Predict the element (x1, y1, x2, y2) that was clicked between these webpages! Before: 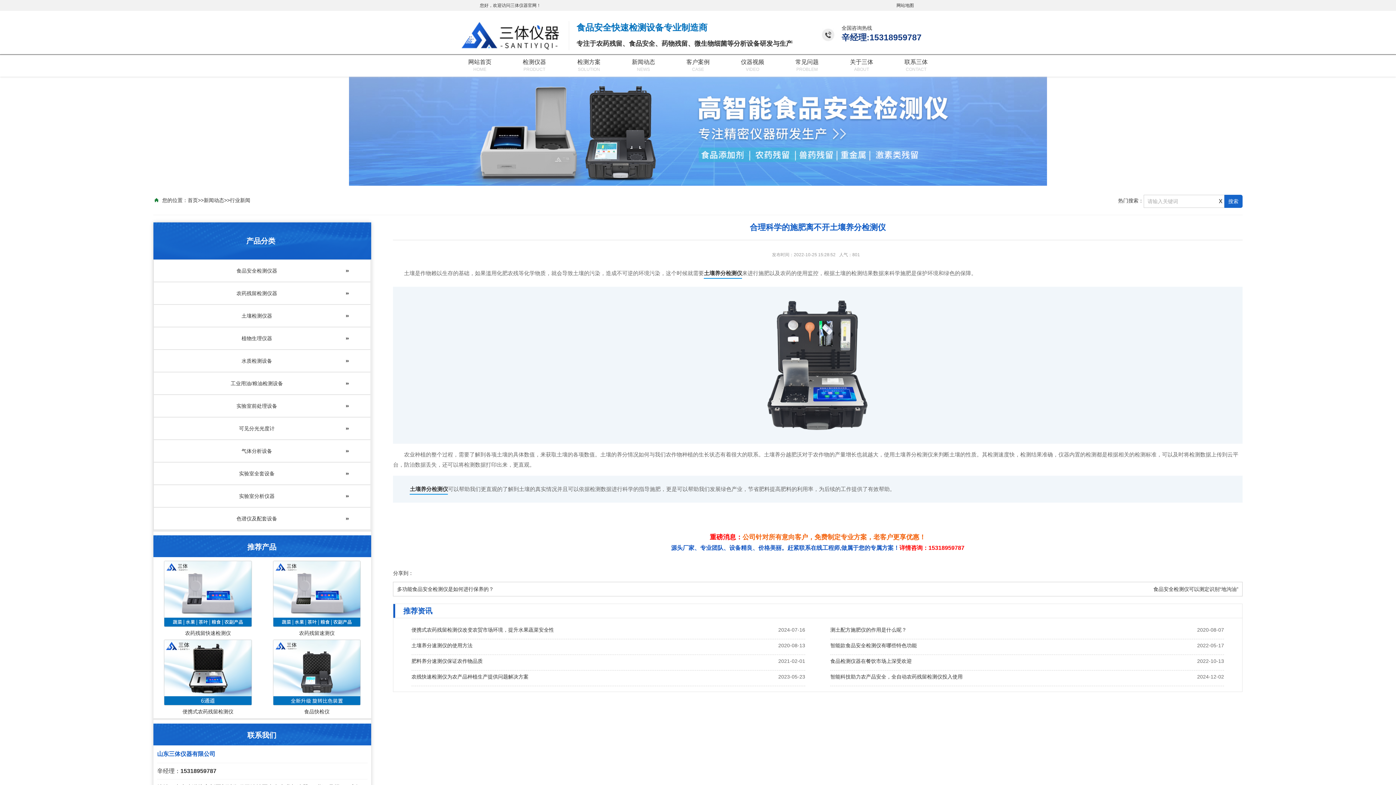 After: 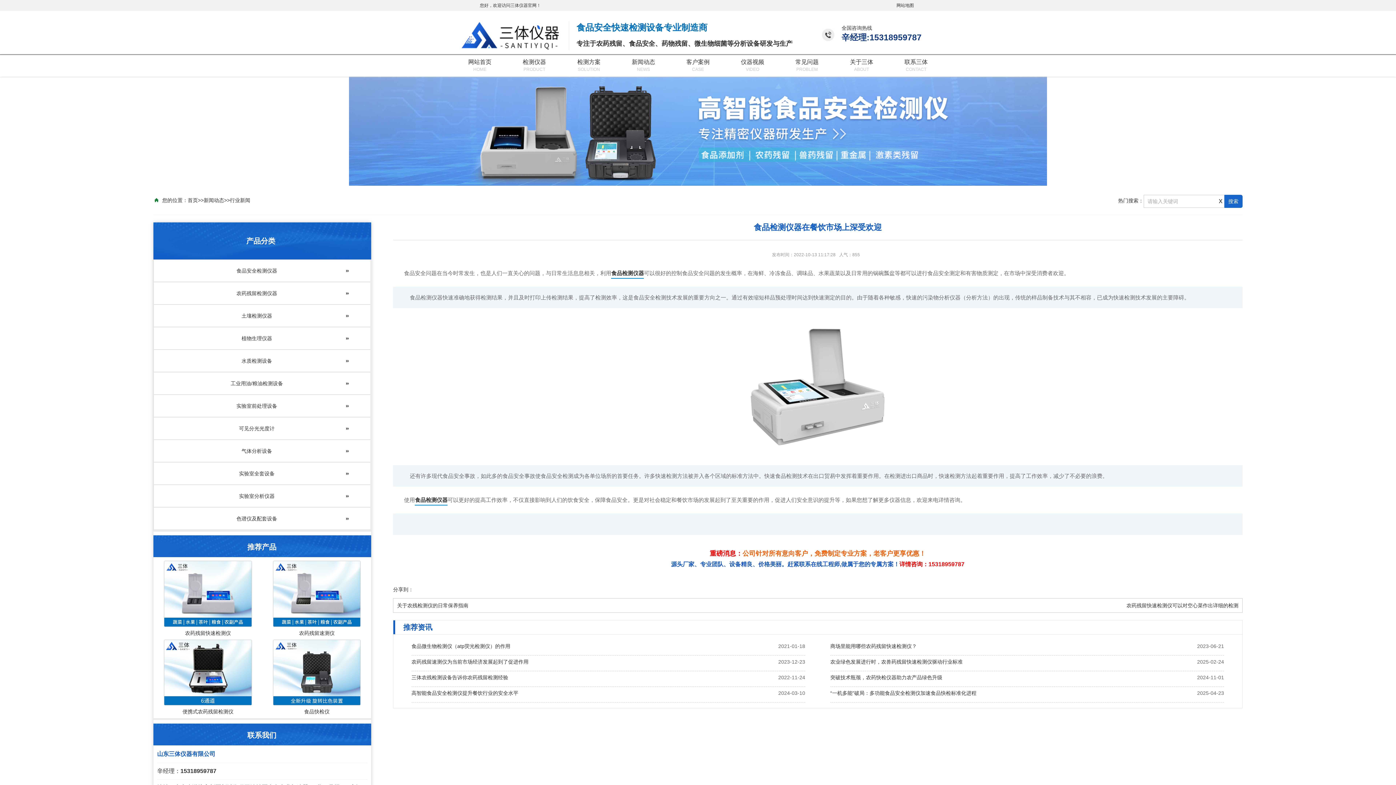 Action: bbox: (830, 655, 912, 668) label: 食品检测仪器在餐饮市场上深受欢迎